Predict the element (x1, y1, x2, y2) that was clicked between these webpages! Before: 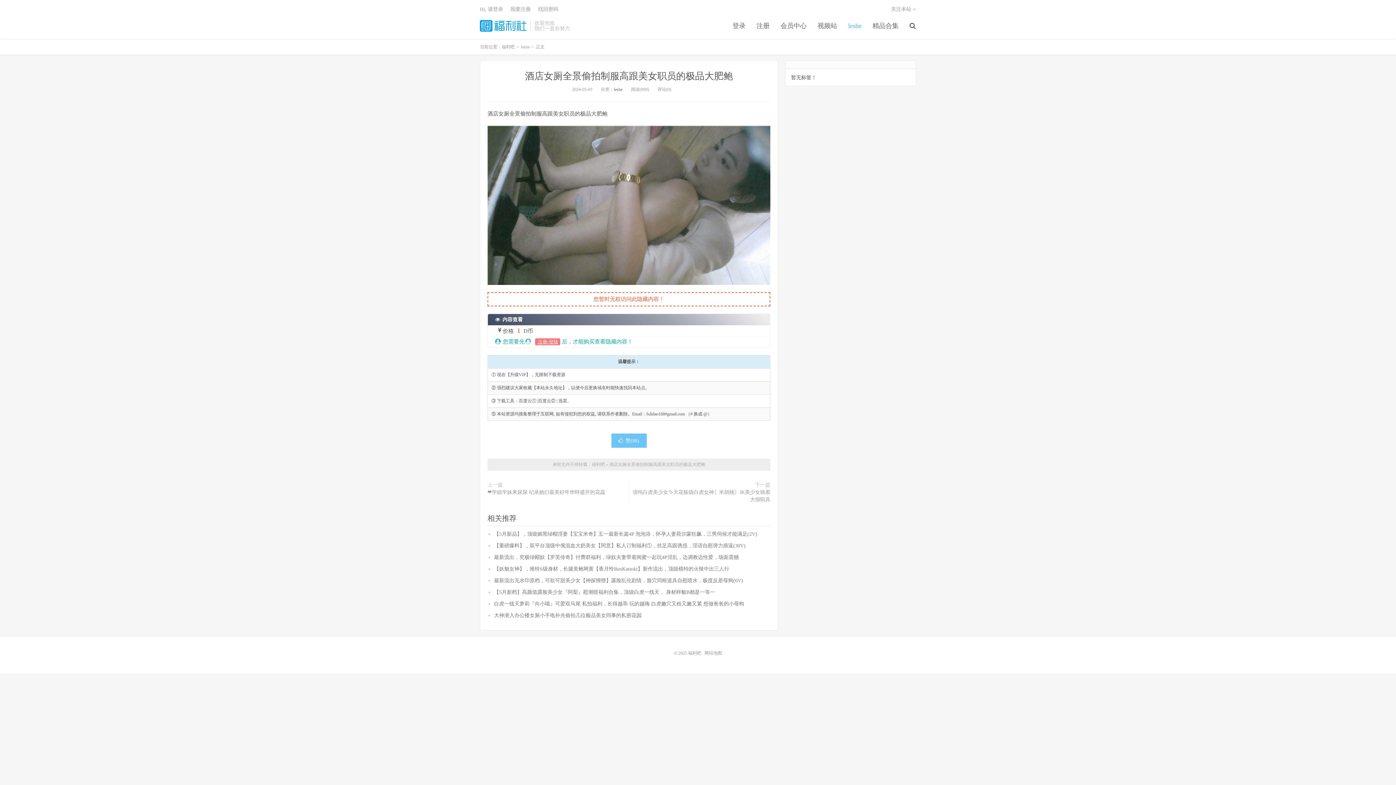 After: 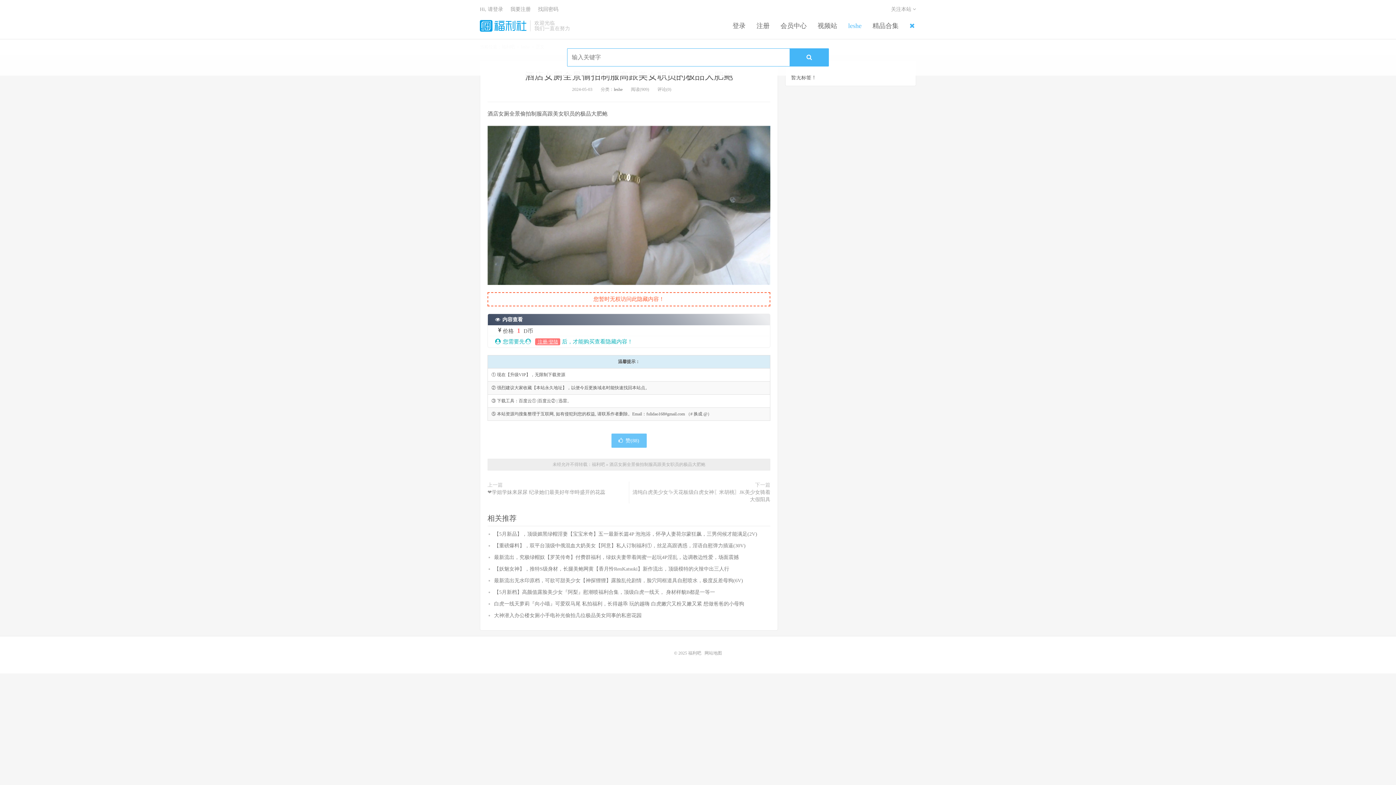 Action: bbox: (904, 21, 921, 30)